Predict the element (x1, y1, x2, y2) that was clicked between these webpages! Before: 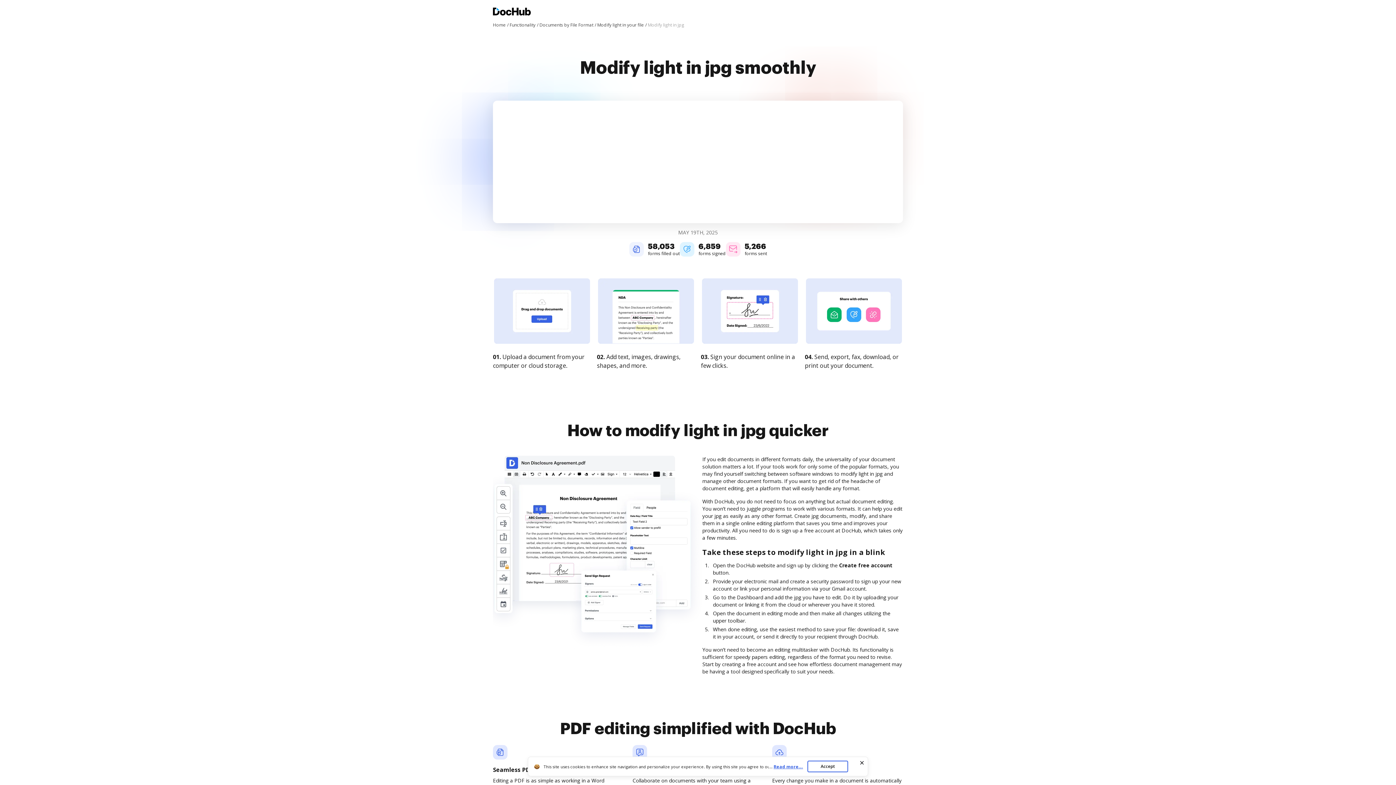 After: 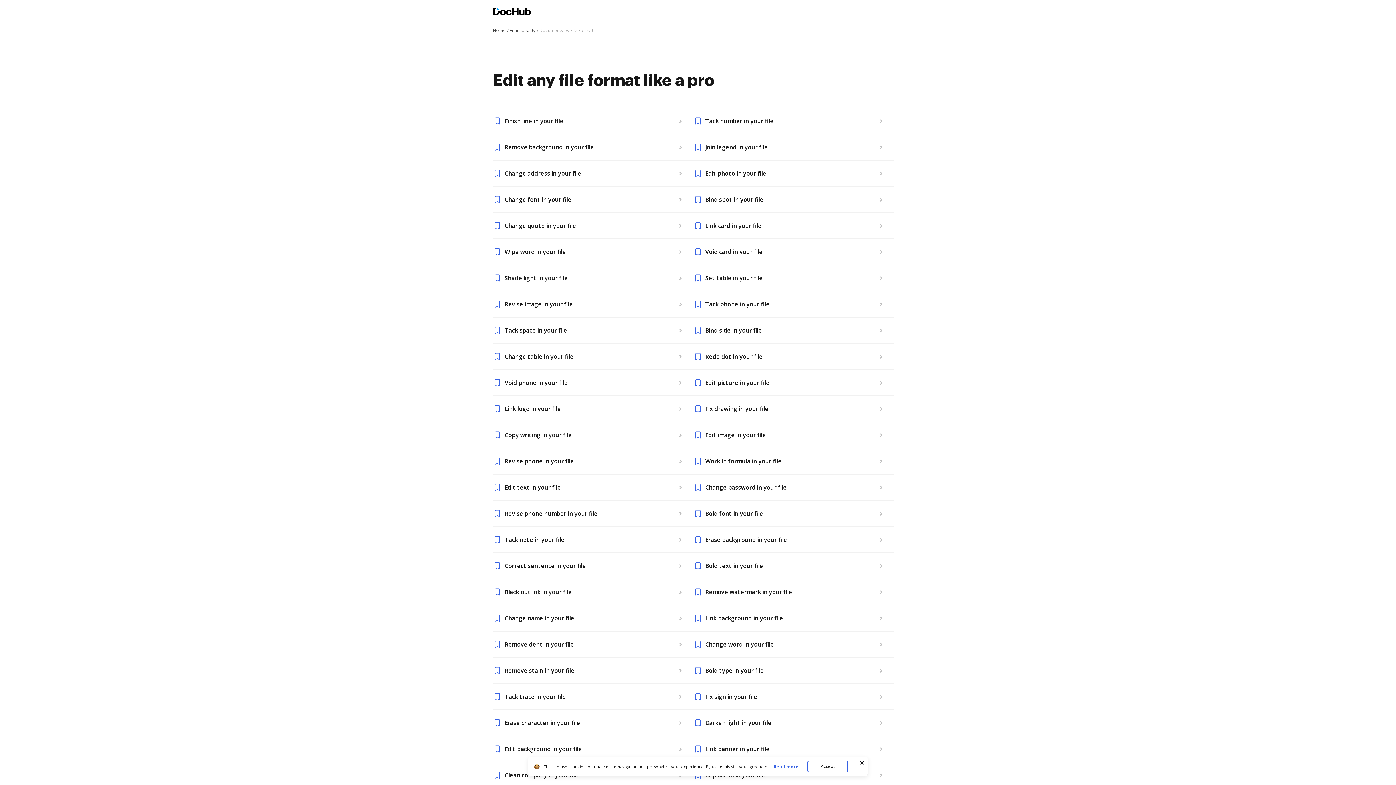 Action: label: Documents by File Format bbox: (539, 21, 596, 28)